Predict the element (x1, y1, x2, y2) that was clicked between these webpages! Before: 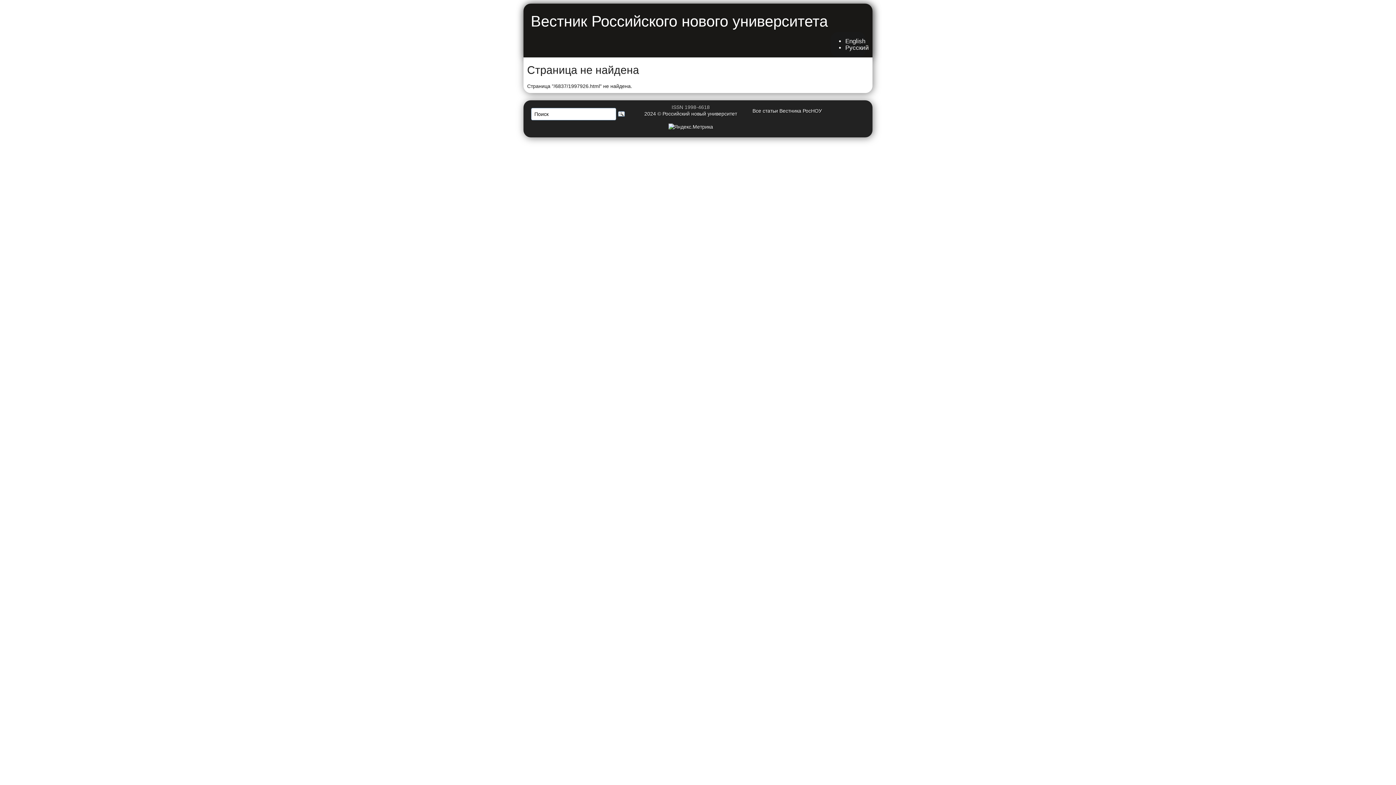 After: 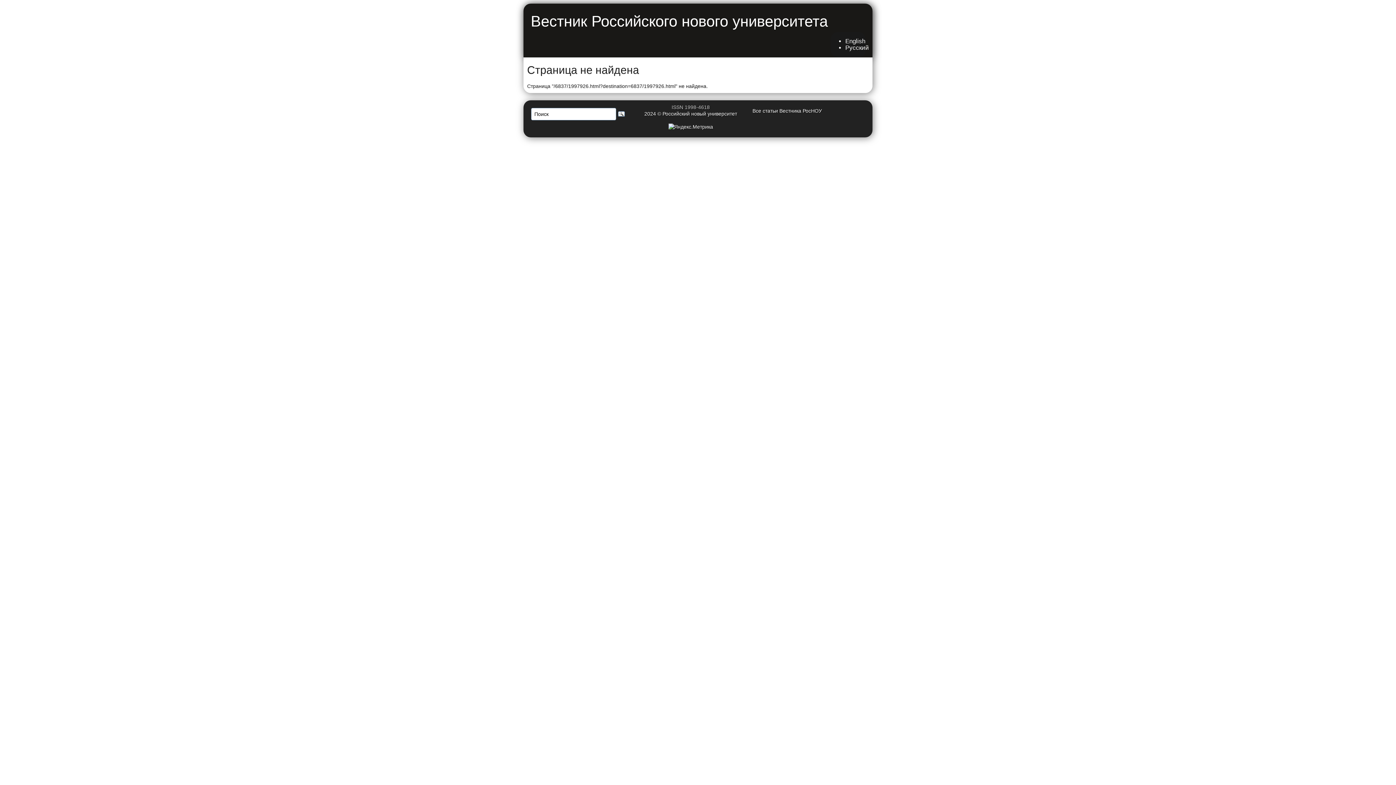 Action: label: Русский bbox: (845, 44, 869, 51)